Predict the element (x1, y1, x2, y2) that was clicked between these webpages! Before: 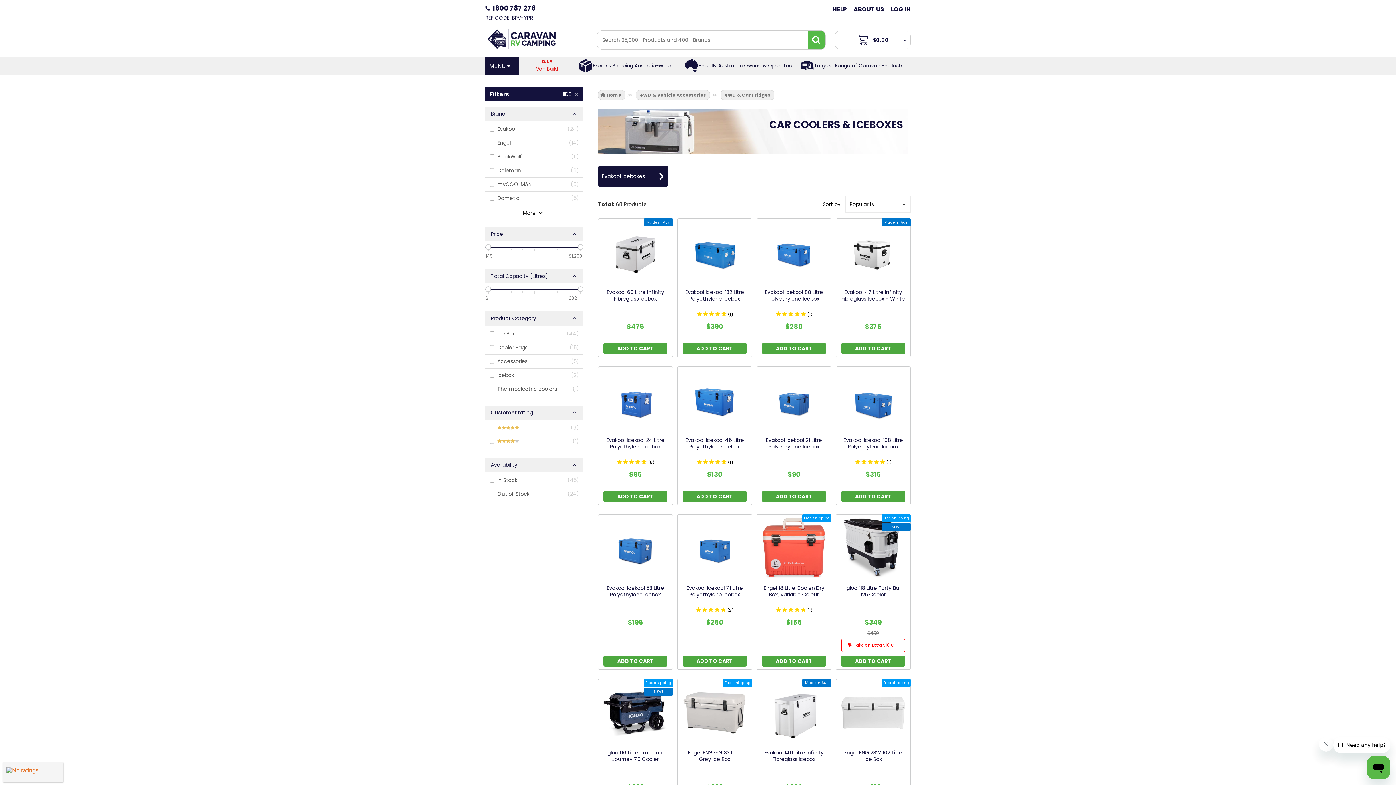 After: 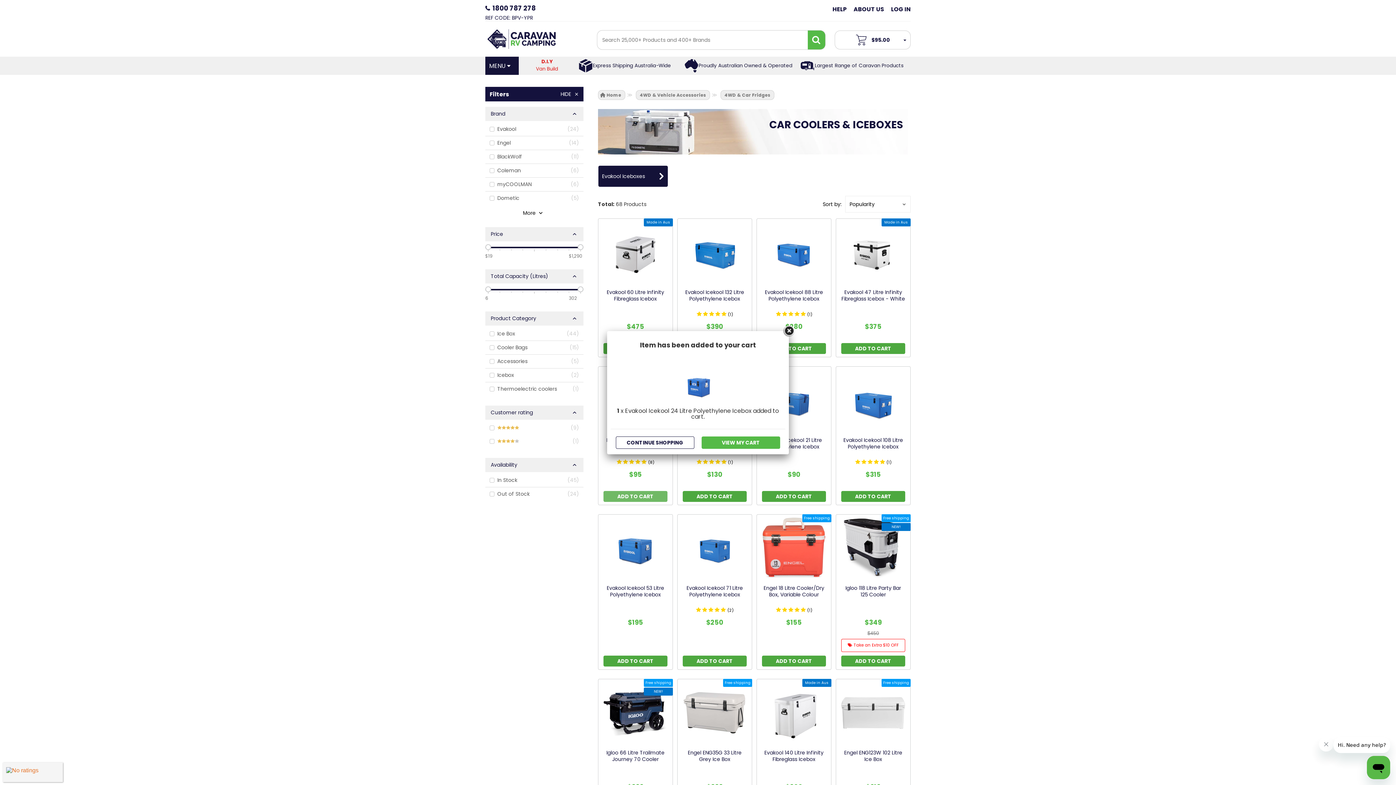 Action: bbox: (603, 491, 667, 502) label: ADD TO CART